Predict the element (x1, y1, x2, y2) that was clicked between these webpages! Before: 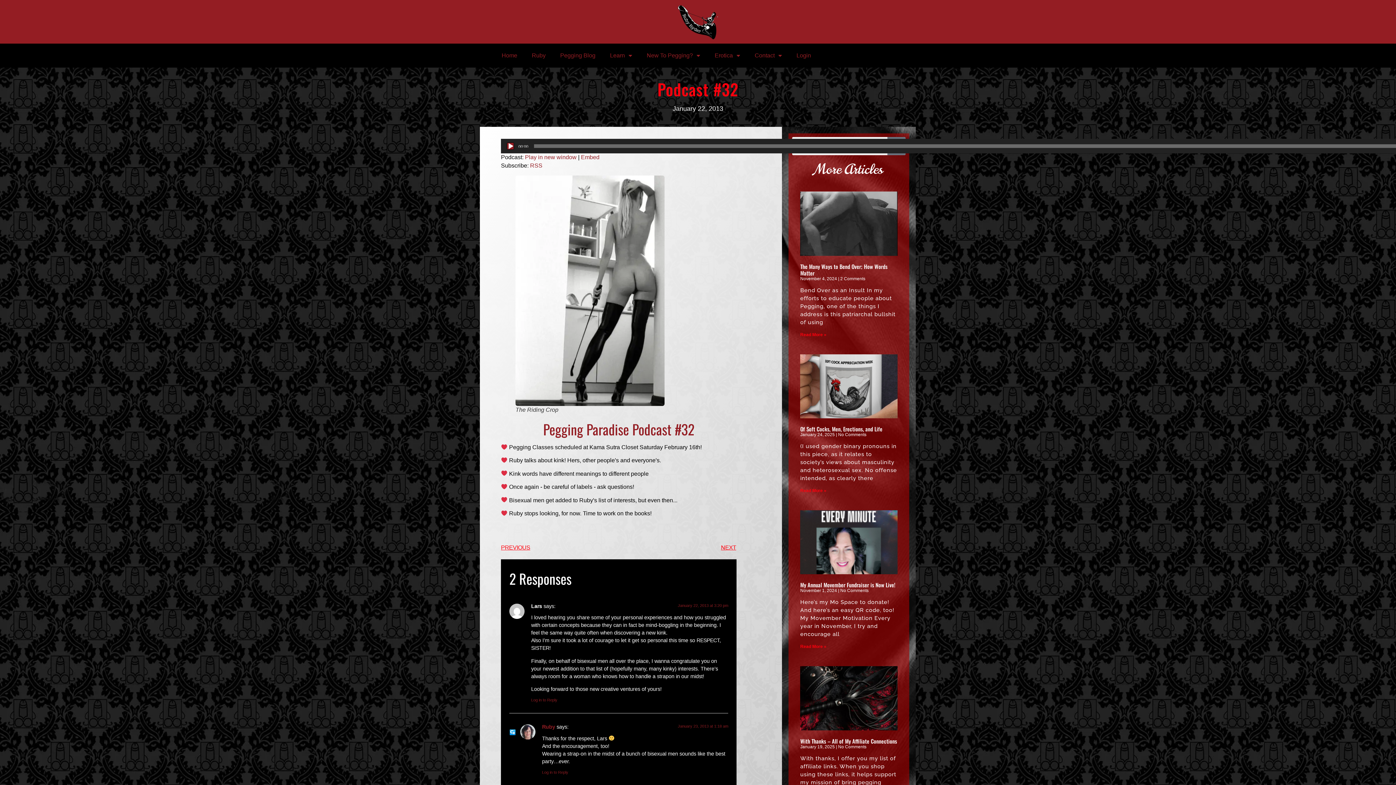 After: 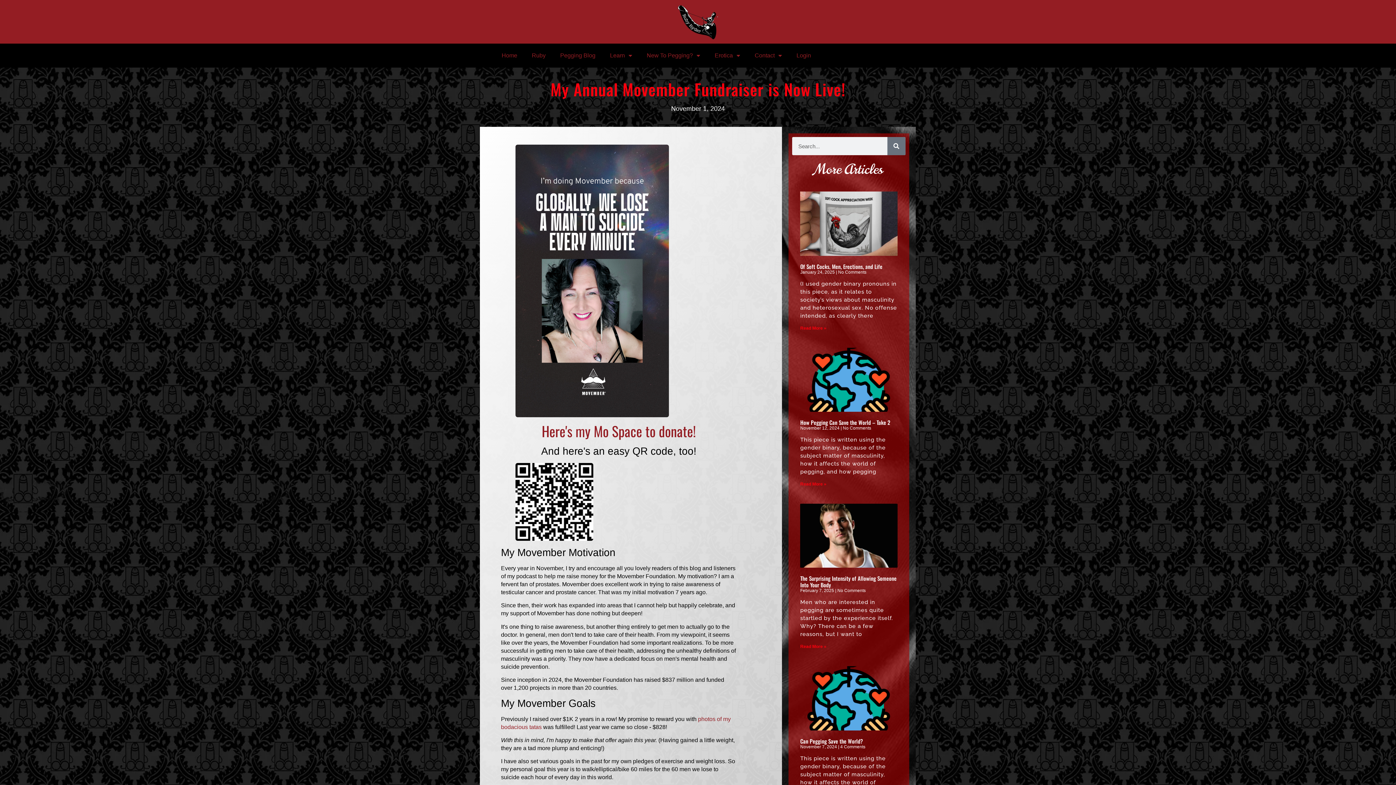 Action: label: My Annual Movember Fundraiser is Now Live! bbox: (800, 581, 895, 589)